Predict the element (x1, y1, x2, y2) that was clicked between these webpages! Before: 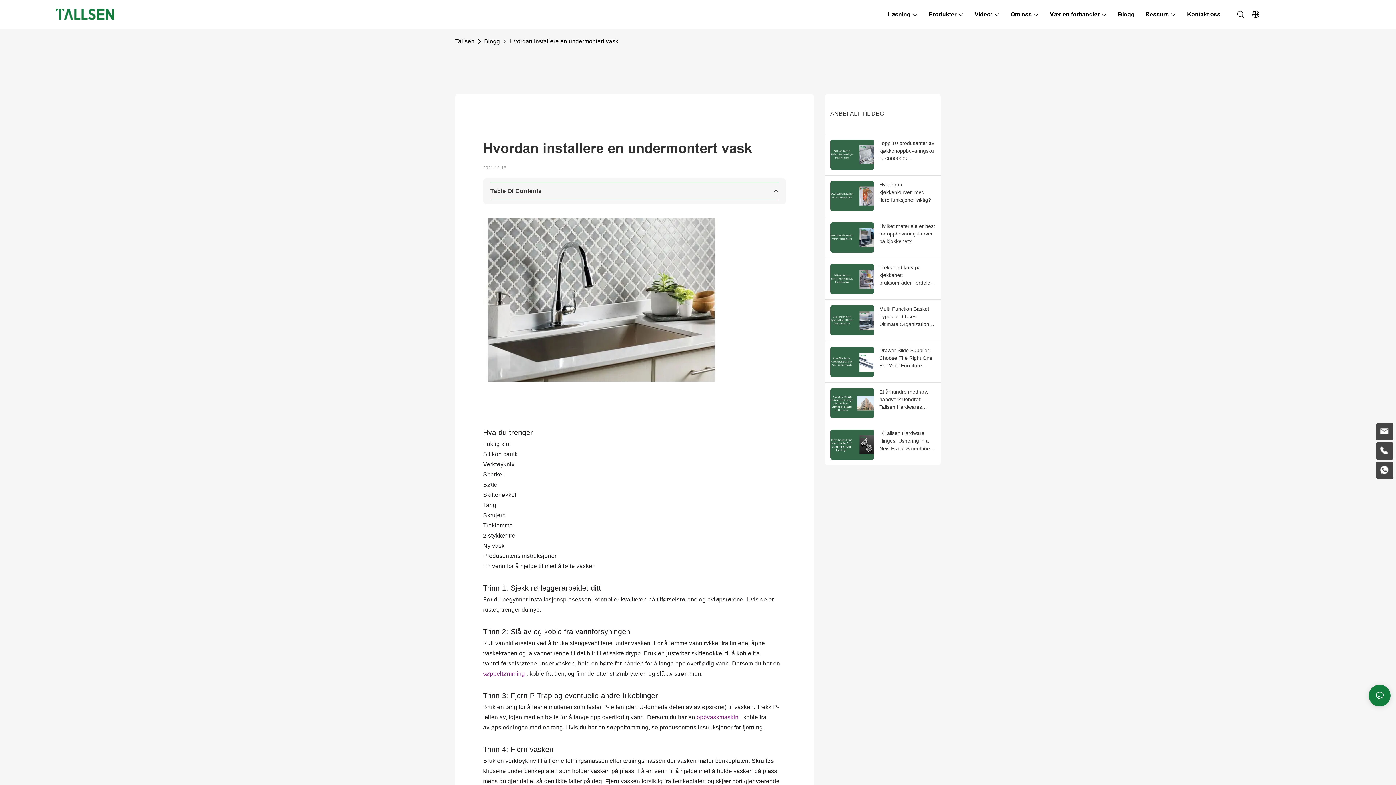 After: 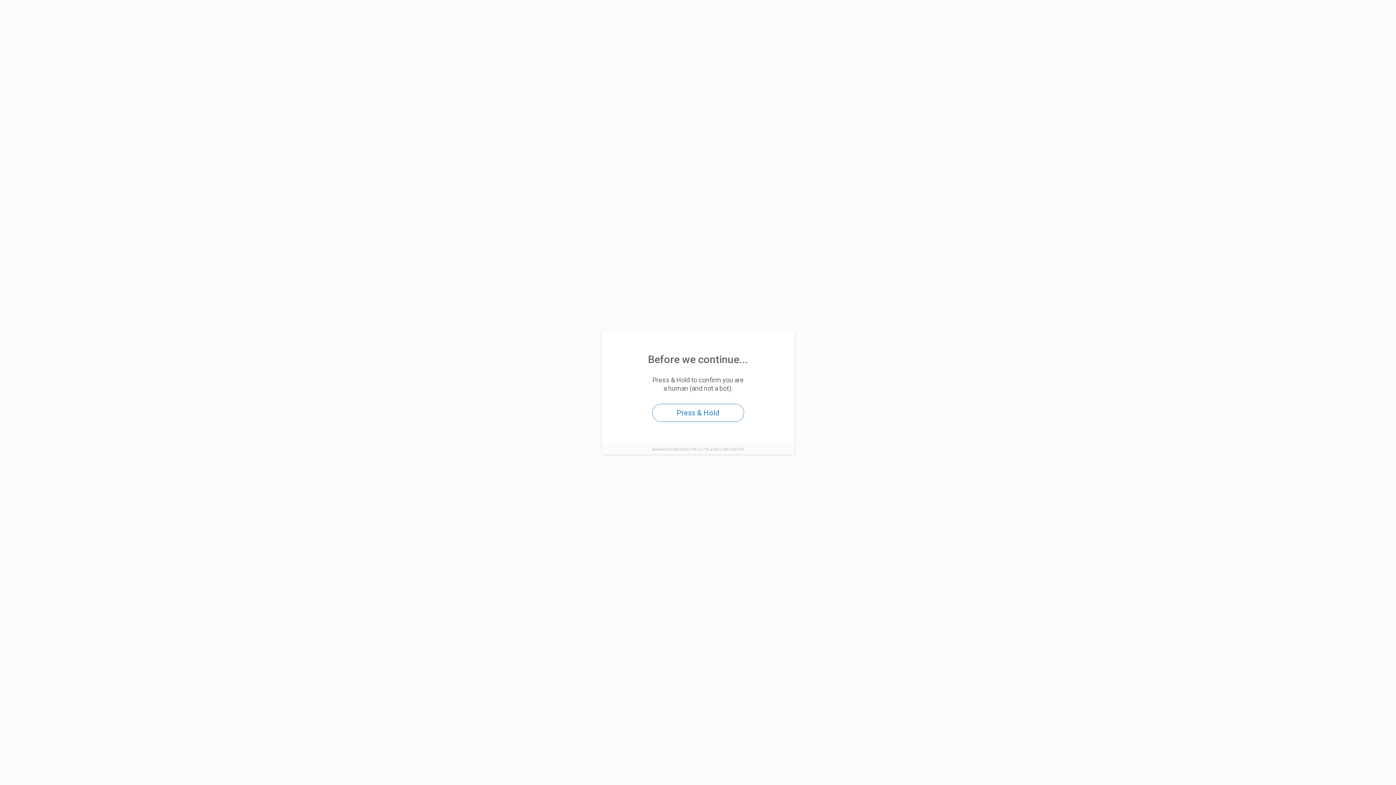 Action: bbox: (696, 714, 740, 720) label: oppvaskmaskin 